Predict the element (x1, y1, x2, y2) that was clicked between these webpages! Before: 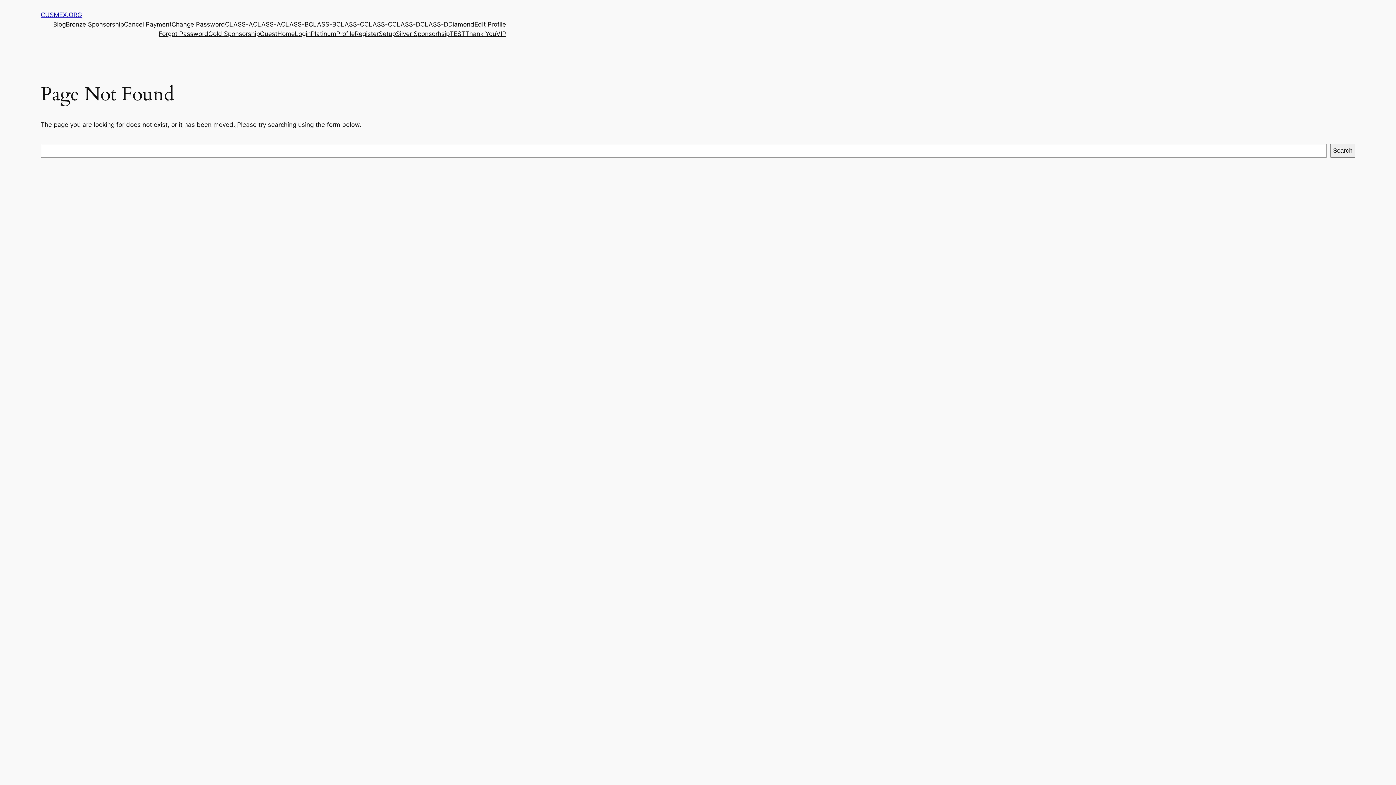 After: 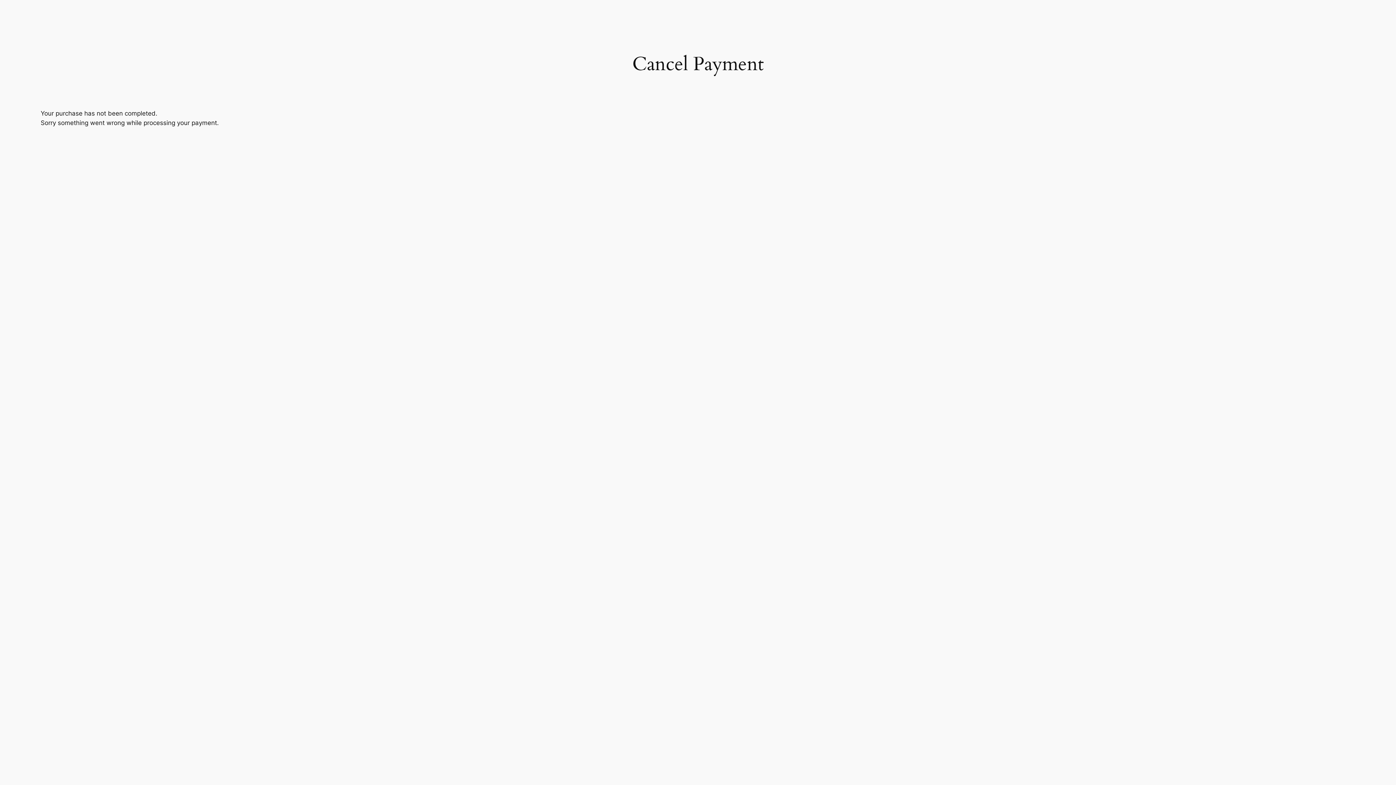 Action: bbox: (124, 19, 171, 29) label: Cancel Payment